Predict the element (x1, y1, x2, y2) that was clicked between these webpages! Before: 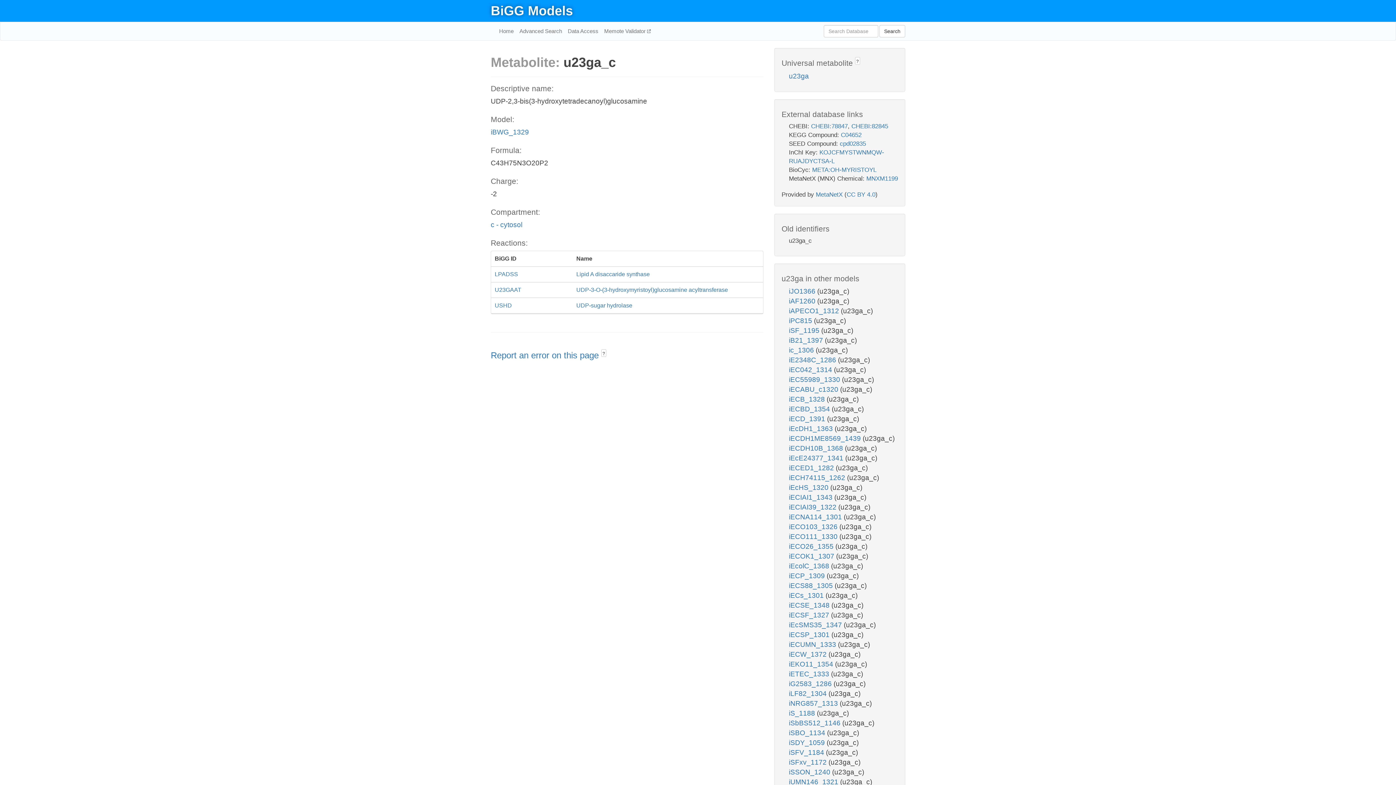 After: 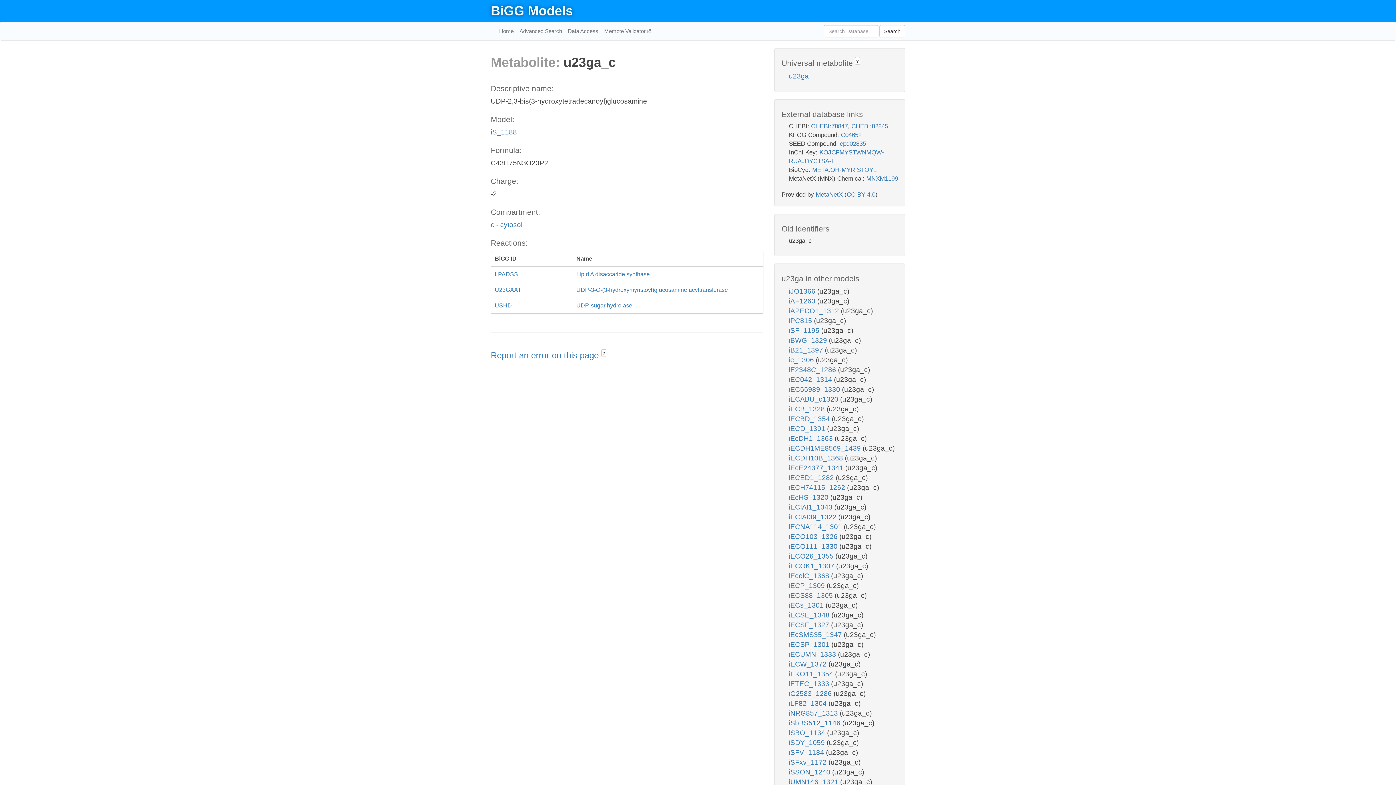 Action: bbox: (789, 709, 817, 717) label: iS_1188 